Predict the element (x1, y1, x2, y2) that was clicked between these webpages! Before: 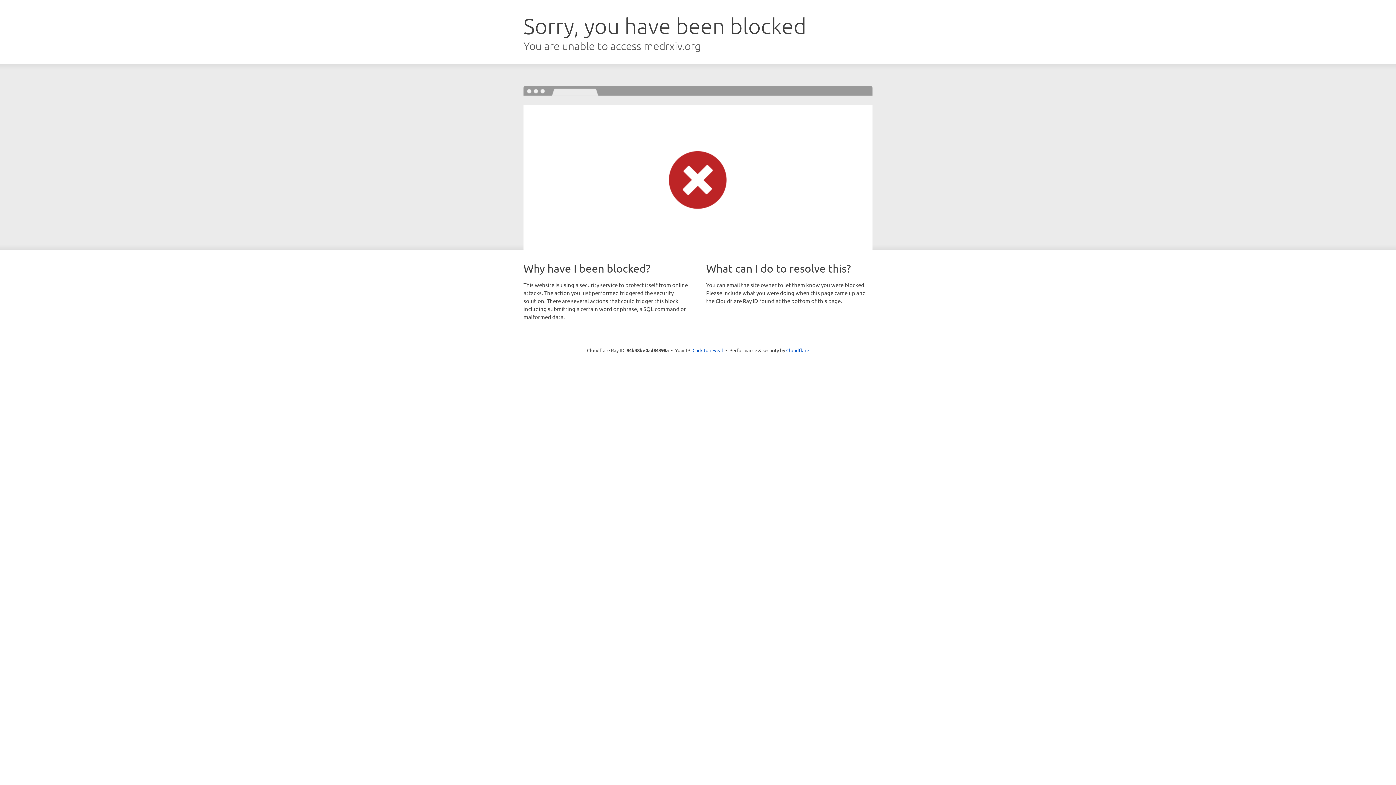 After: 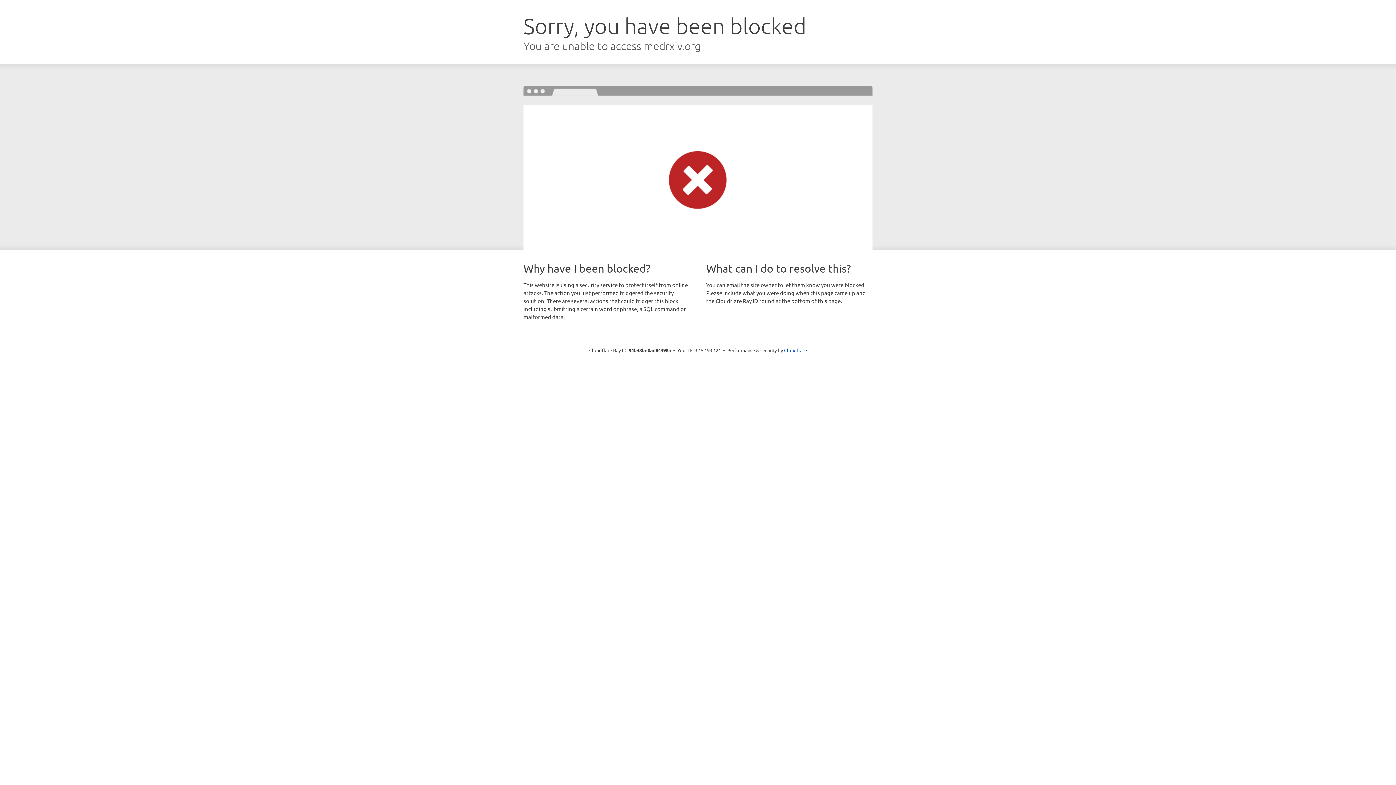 Action: label: Click to reveal bbox: (692, 346, 723, 353)